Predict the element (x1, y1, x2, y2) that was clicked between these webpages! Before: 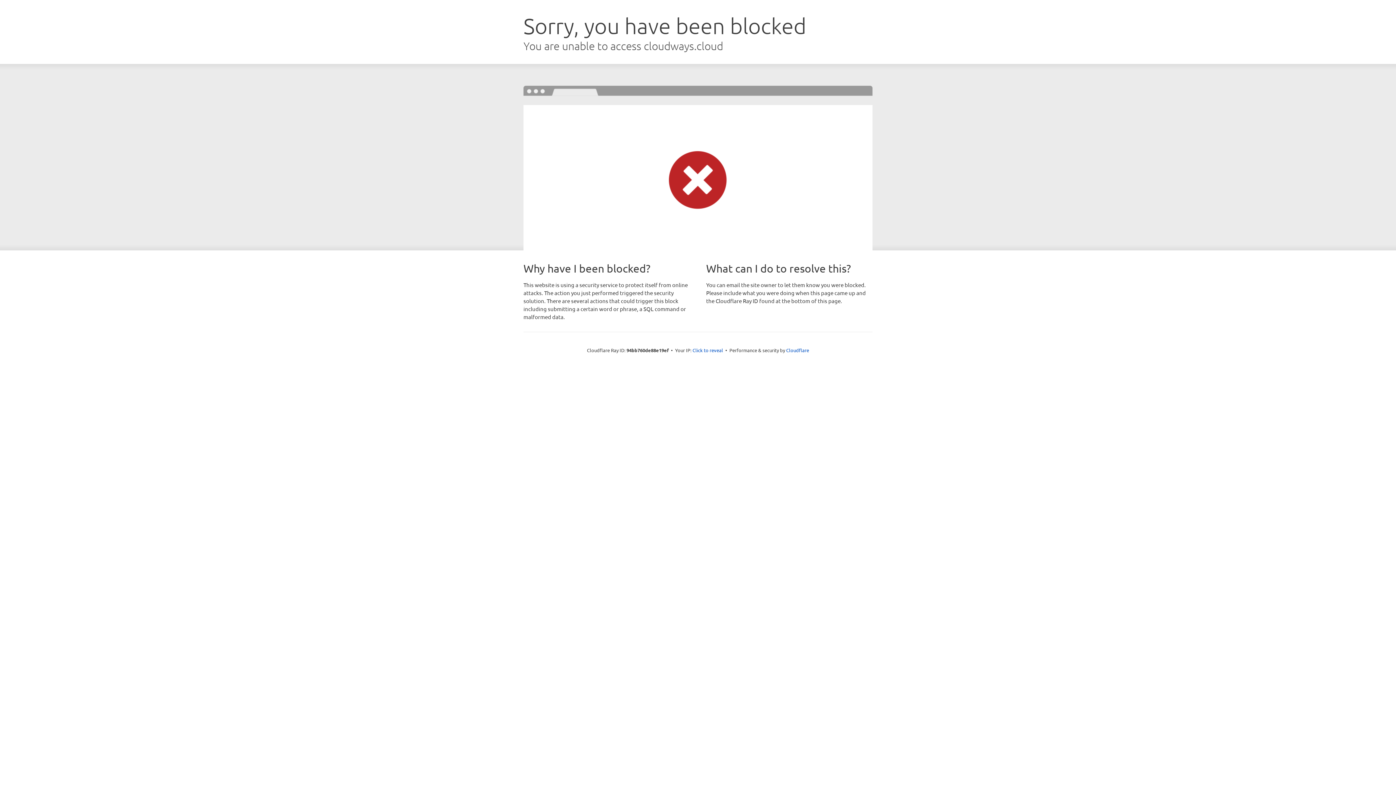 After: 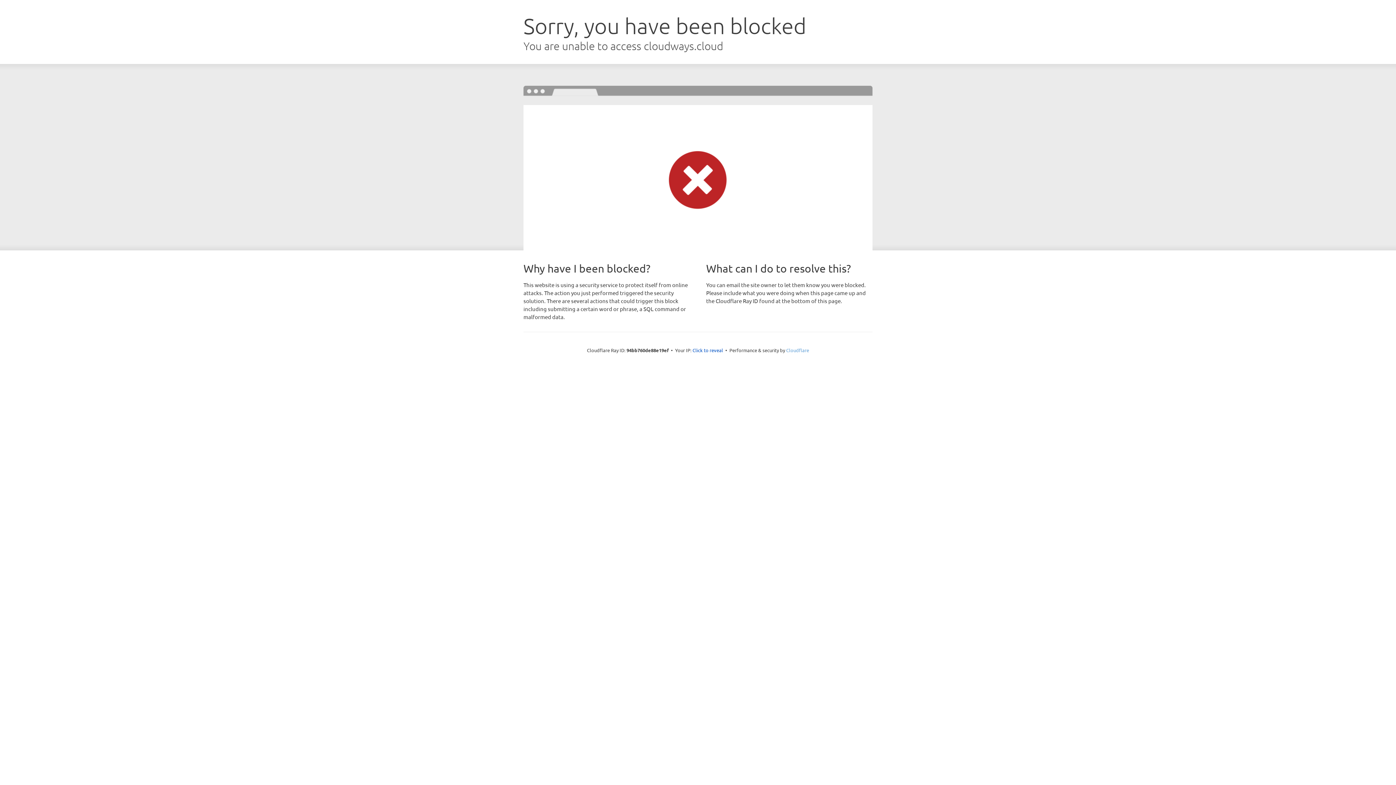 Action: label: Cloudflare bbox: (786, 347, 809, 353)